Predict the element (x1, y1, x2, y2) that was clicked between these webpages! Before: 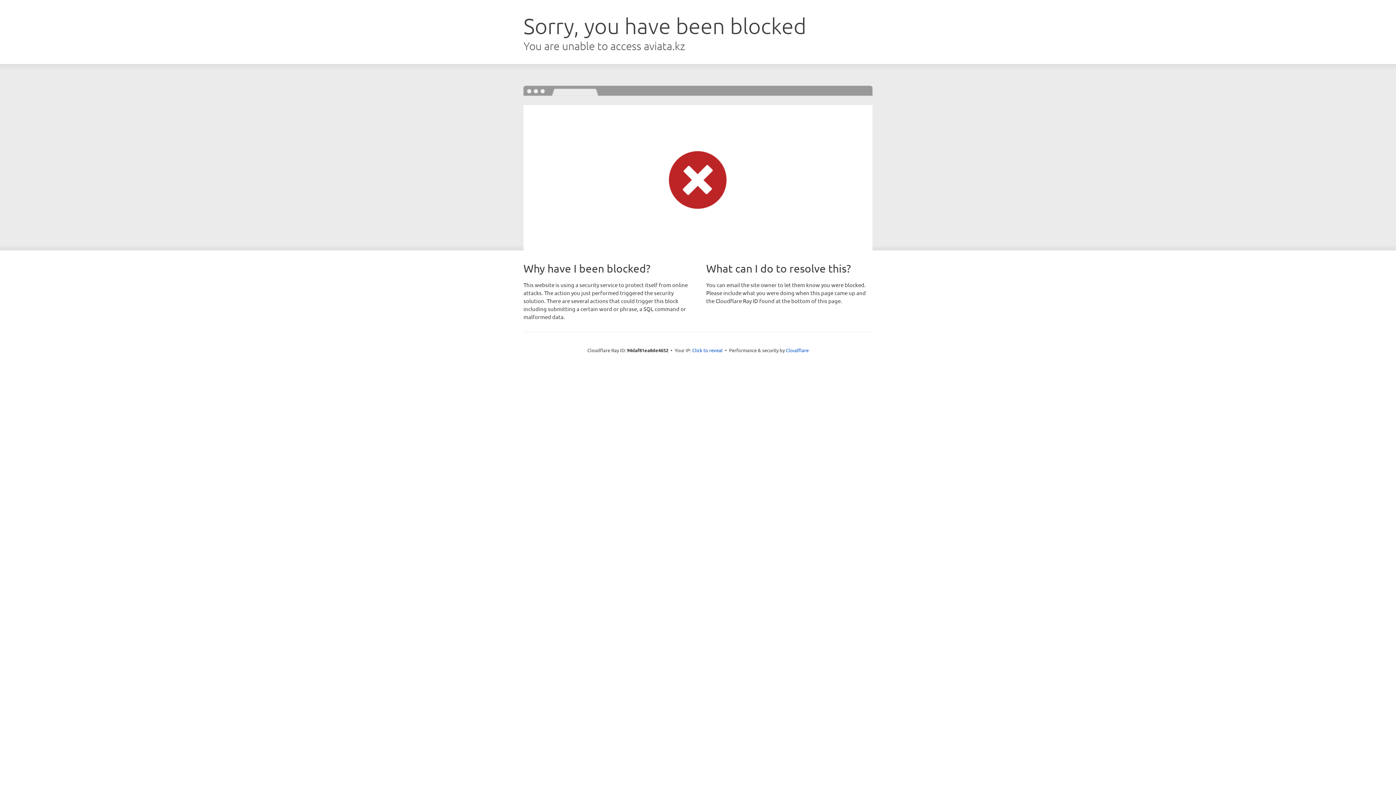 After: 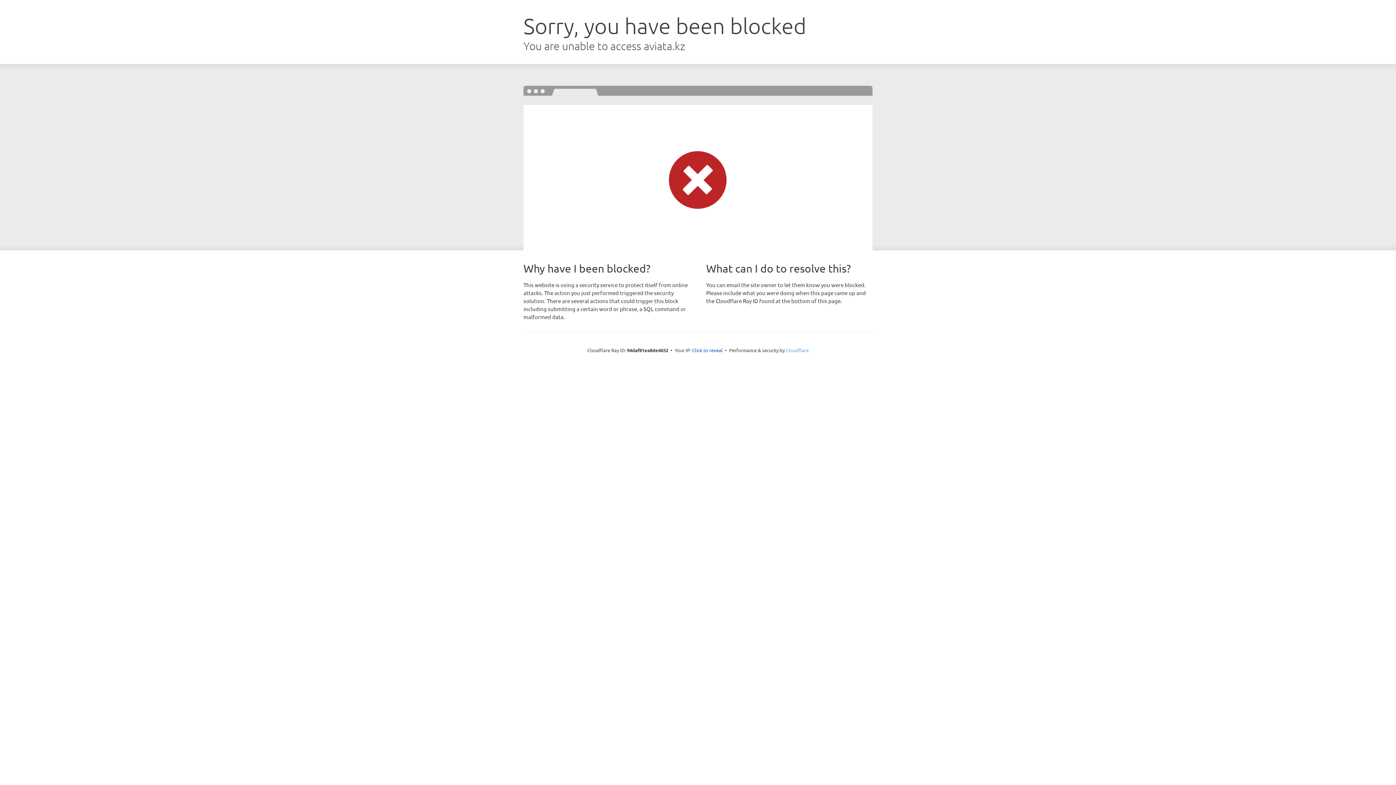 Action: bbox: (786, 347, 808, 353) label: Cloudflare